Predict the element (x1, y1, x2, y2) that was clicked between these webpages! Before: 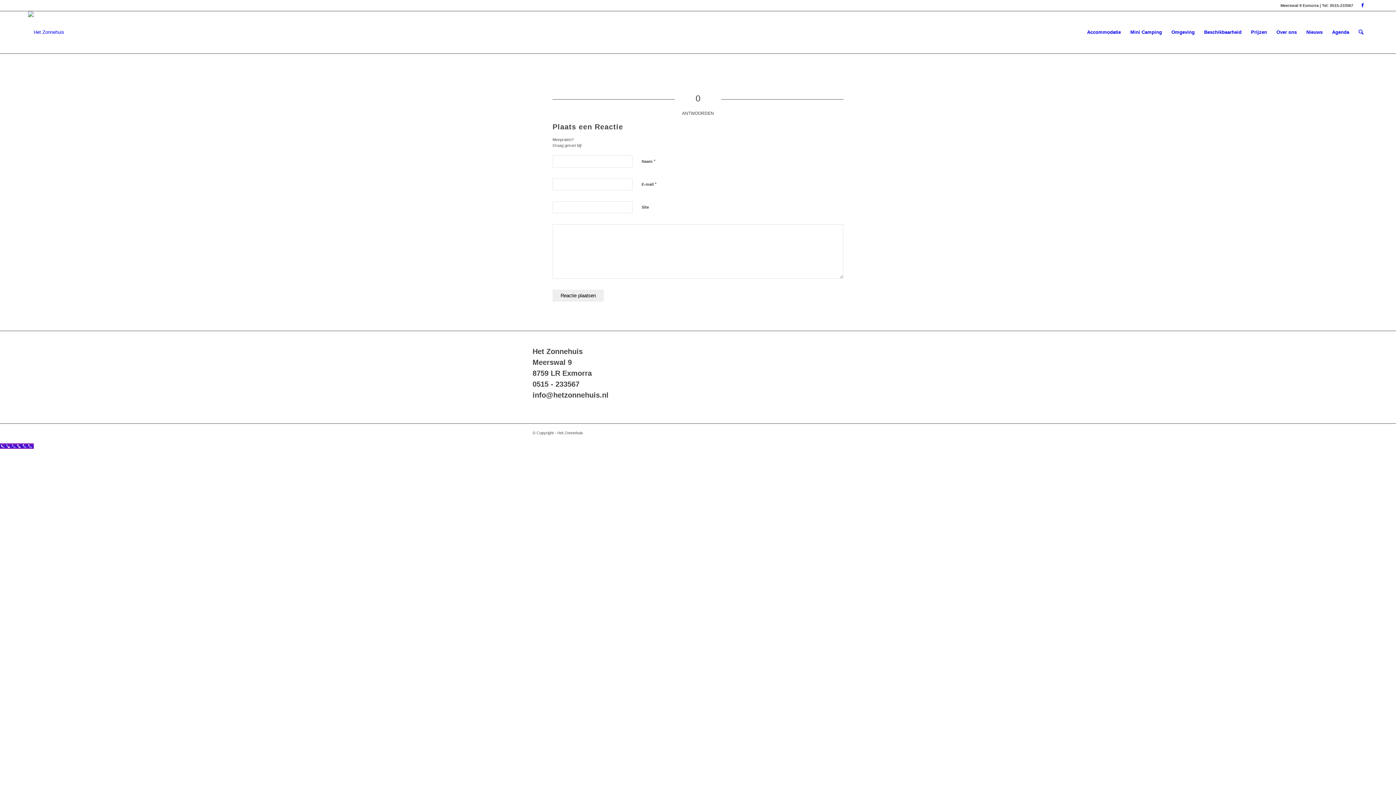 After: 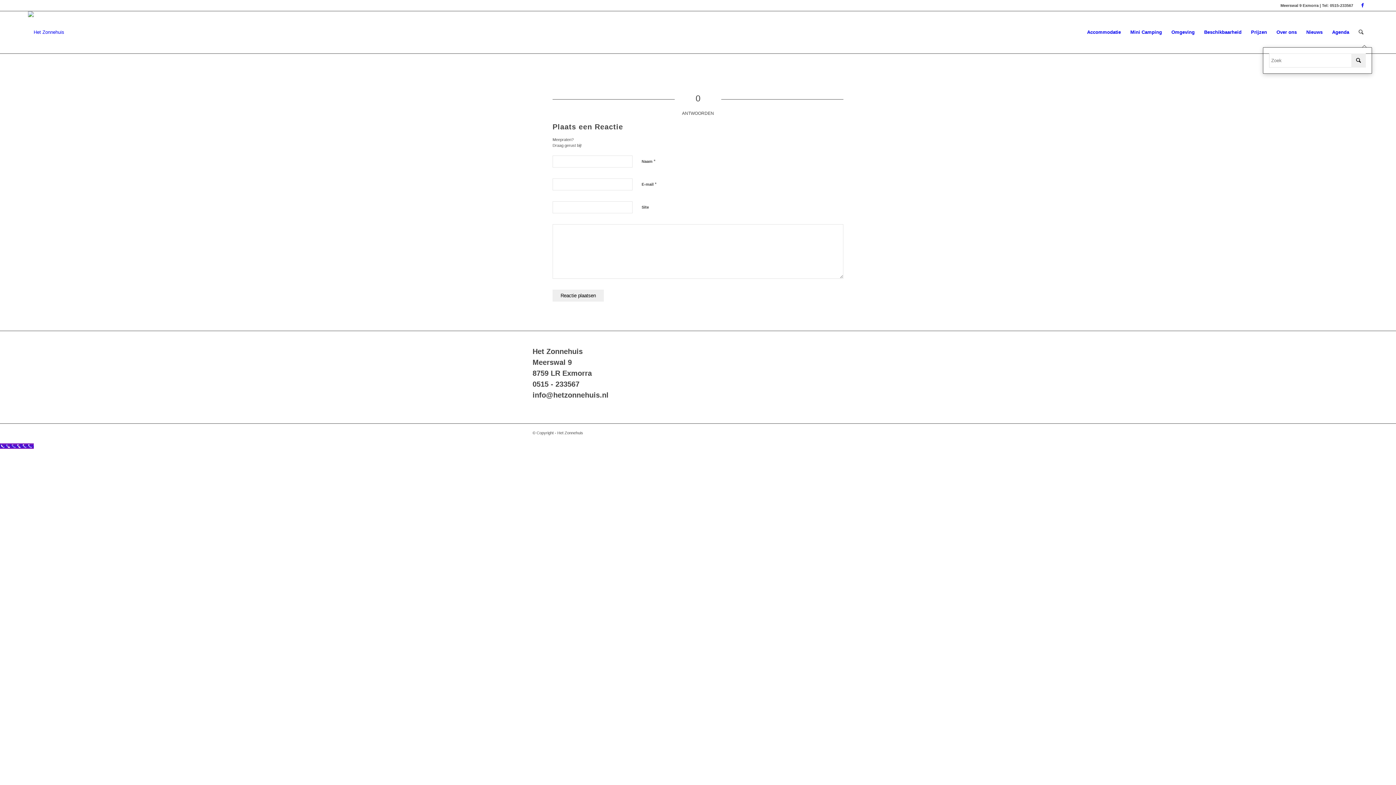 Action: label: Zoek bbox: (1354, 11, 1368, 53)